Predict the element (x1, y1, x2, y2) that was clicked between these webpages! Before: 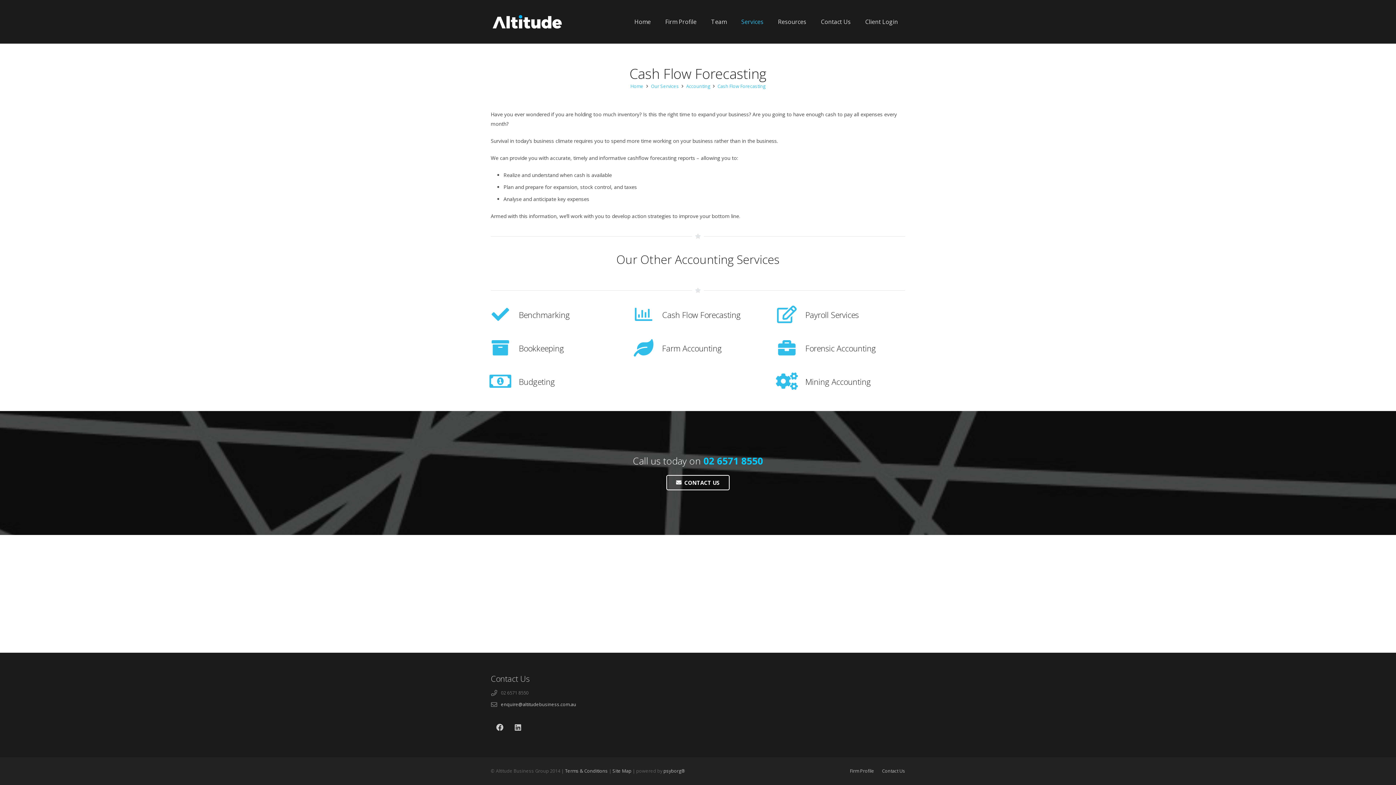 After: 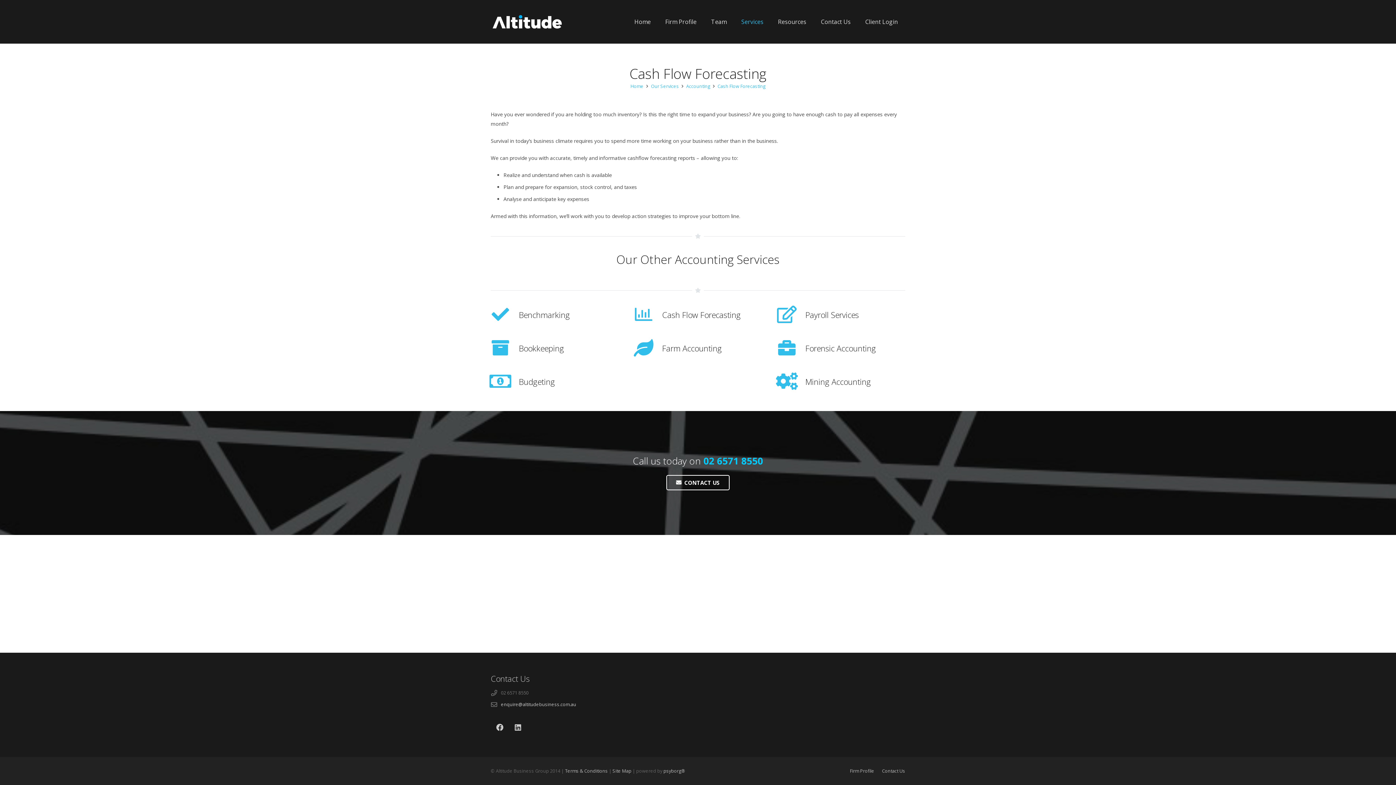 Action: bbox: (634, 305, 662, 324) label: Cash Flow Forecasting